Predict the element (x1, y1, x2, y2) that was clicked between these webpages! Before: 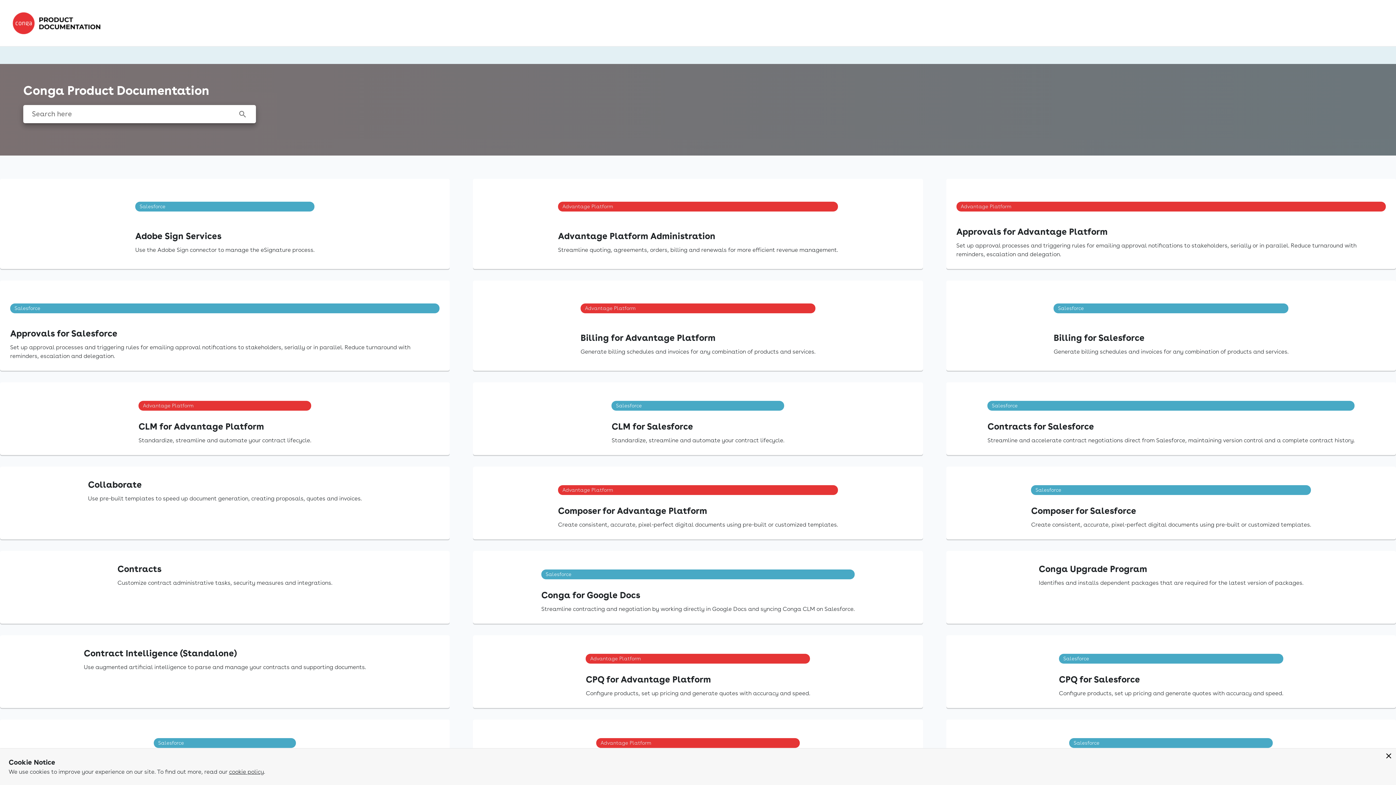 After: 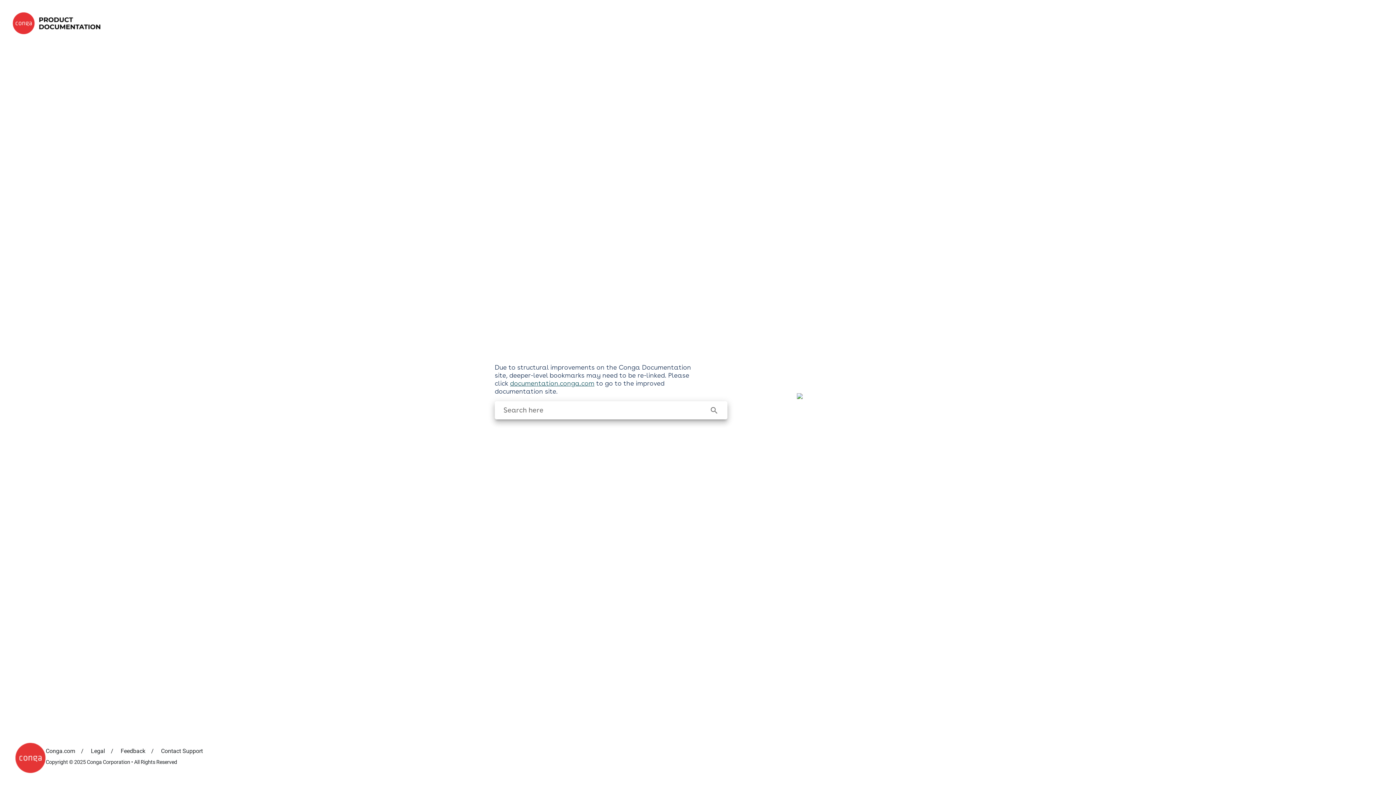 Action: label: Billing for Advantage Platform

Generate billing schedules and invoices for any combination of products and services. bbox: (473, 280, 923, 370)